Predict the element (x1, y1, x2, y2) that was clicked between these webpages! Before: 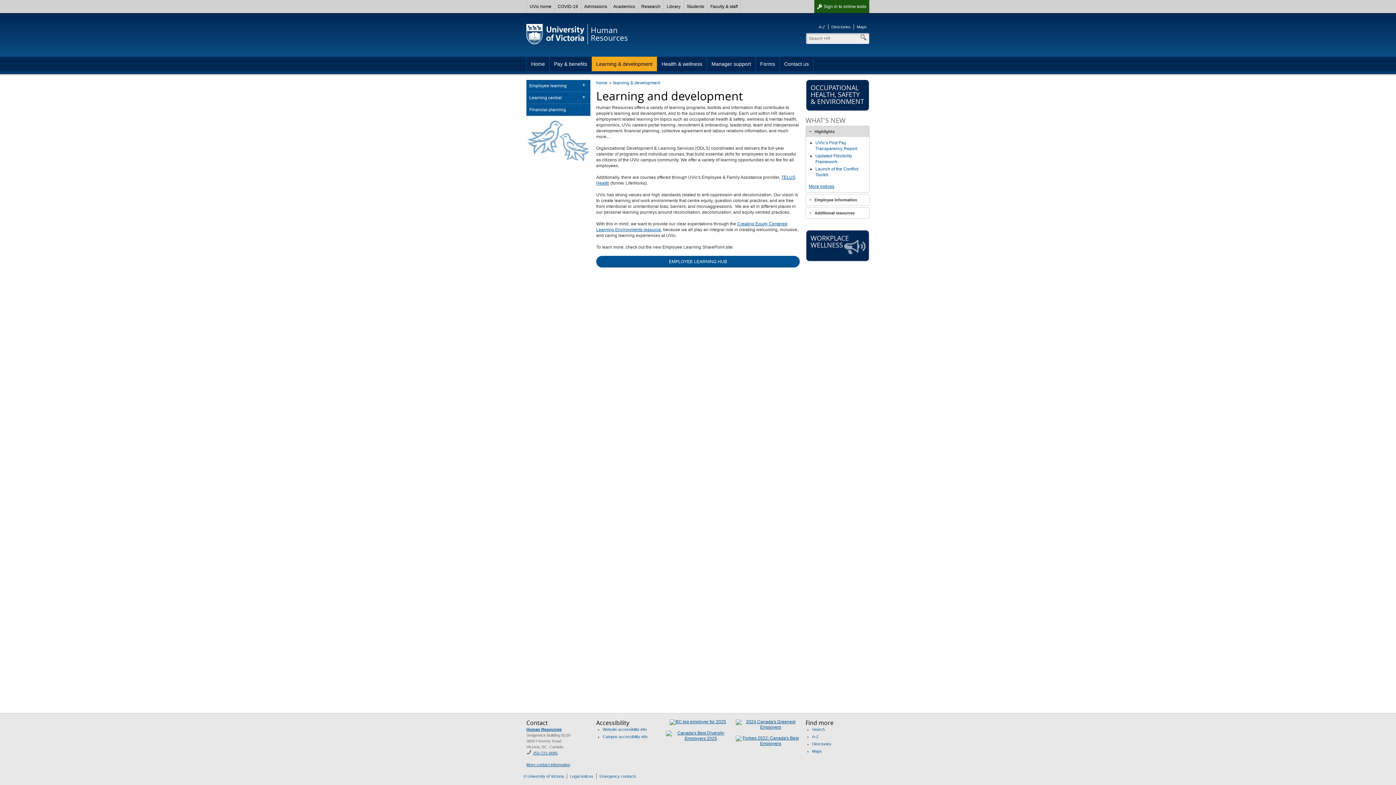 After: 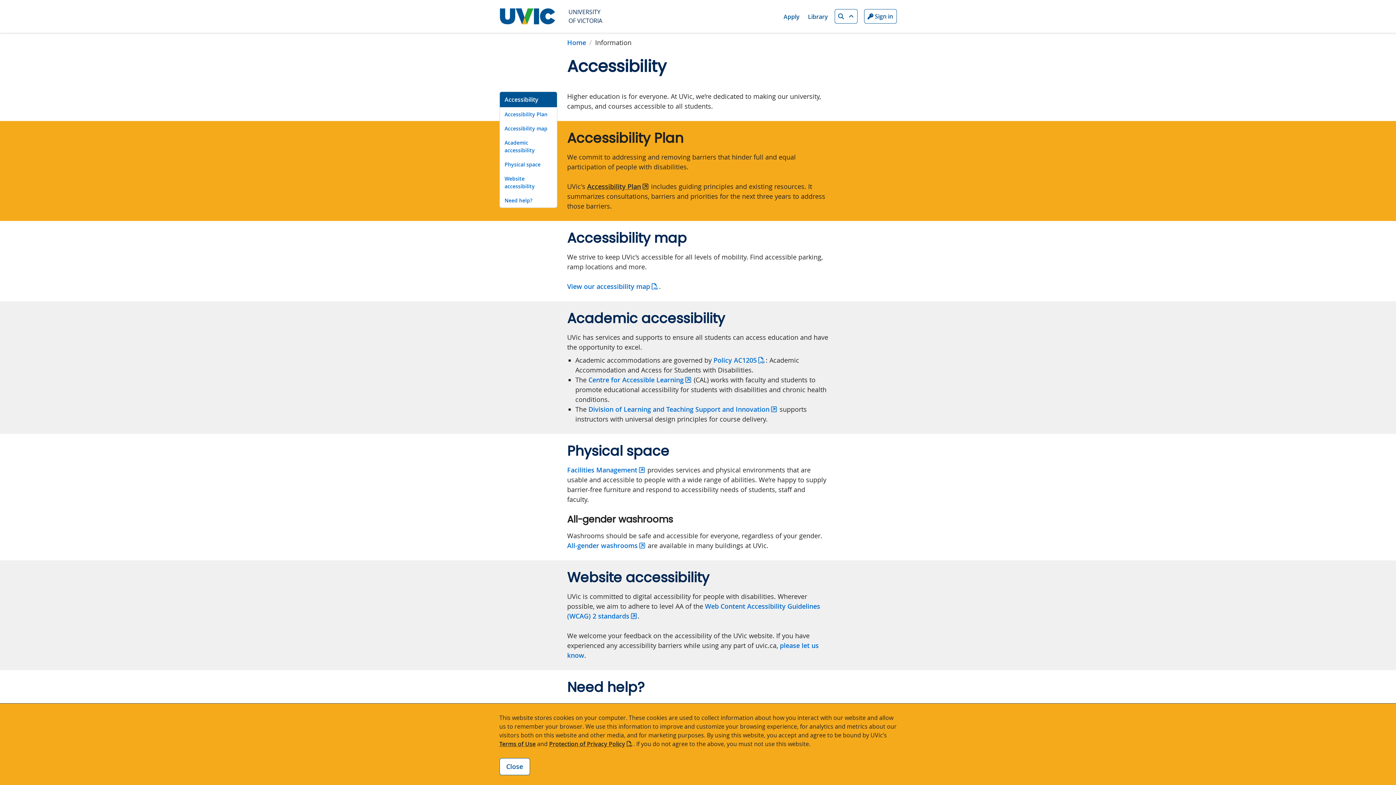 Action: bbox: (602, 727, 646, 732) label: Website accessibility info